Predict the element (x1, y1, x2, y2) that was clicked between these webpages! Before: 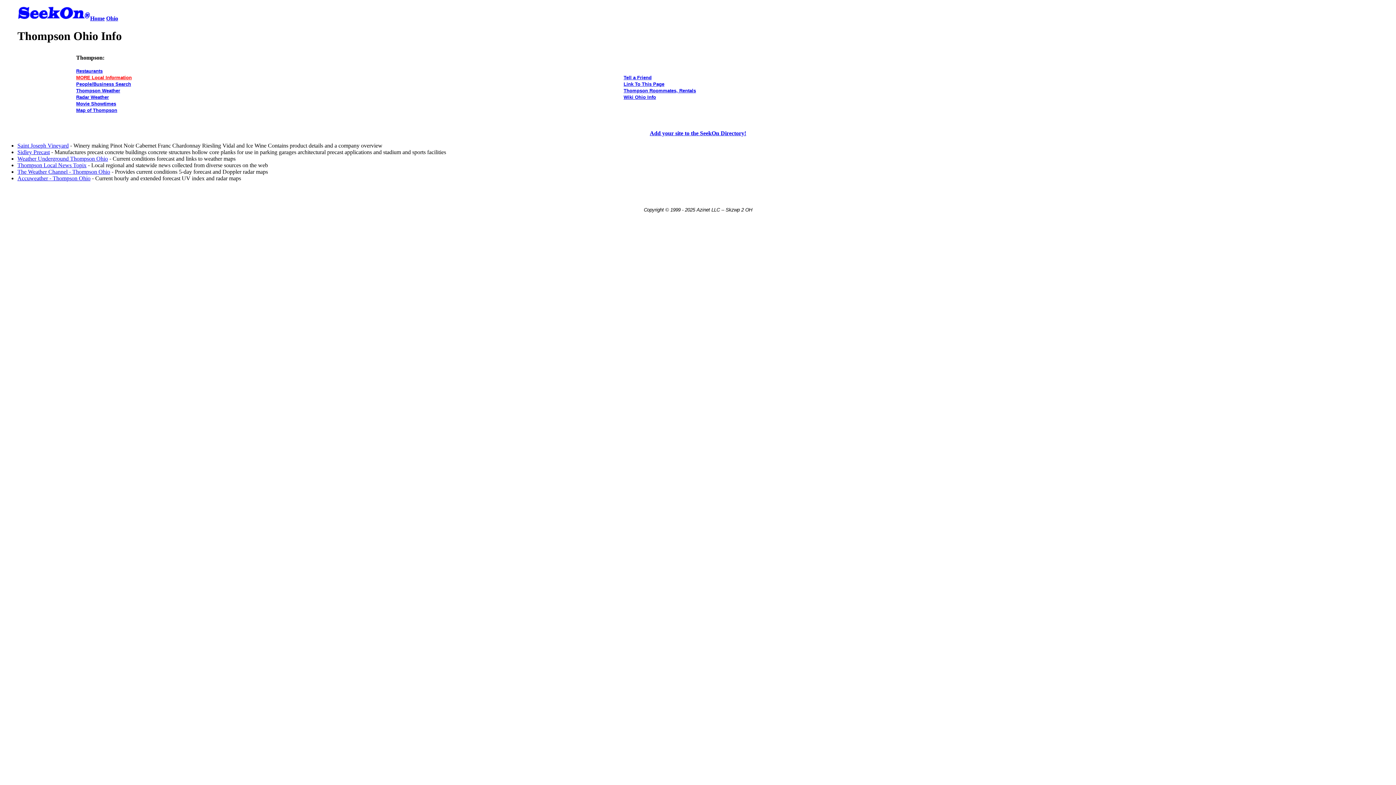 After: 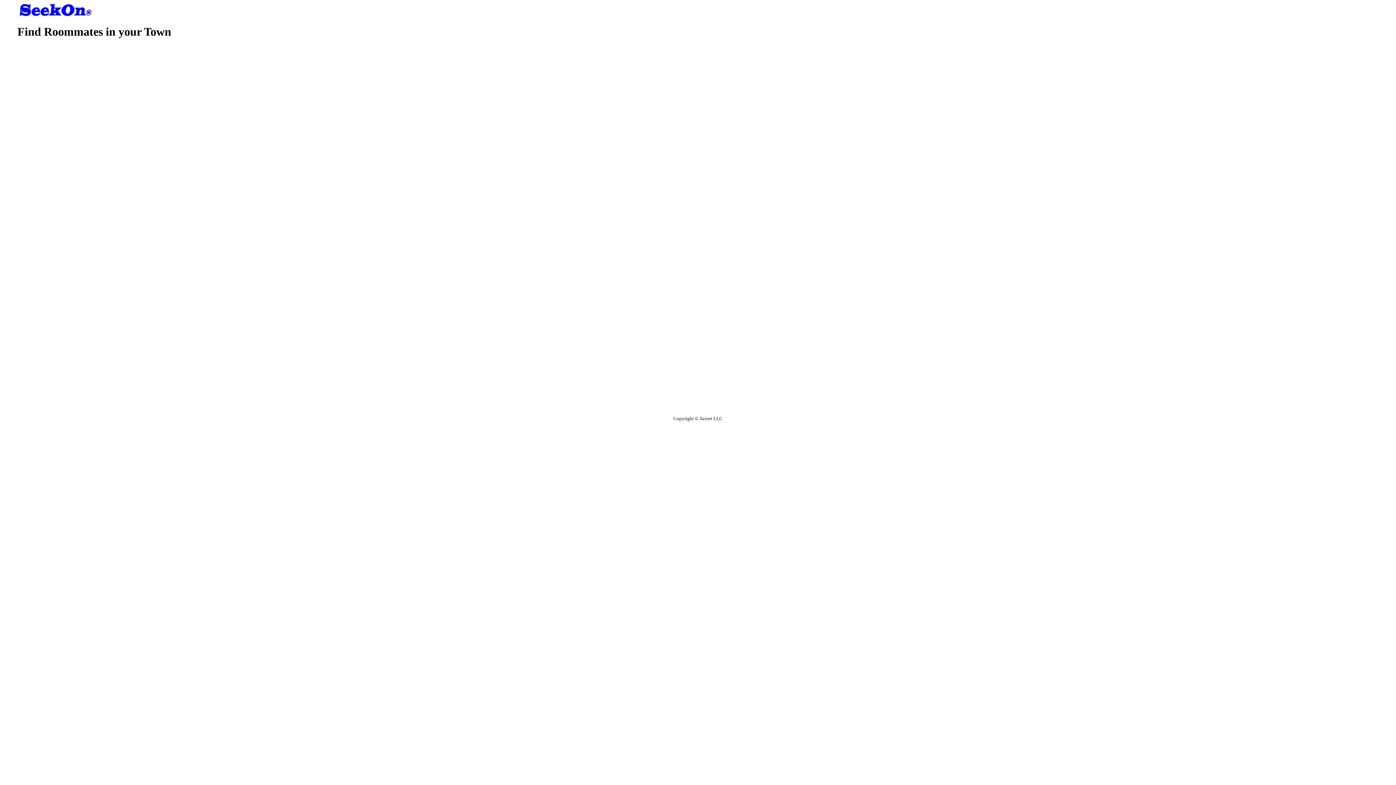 Action: label: Thompson Roommates, Rentals bbox: (623, 87, 696, 93)